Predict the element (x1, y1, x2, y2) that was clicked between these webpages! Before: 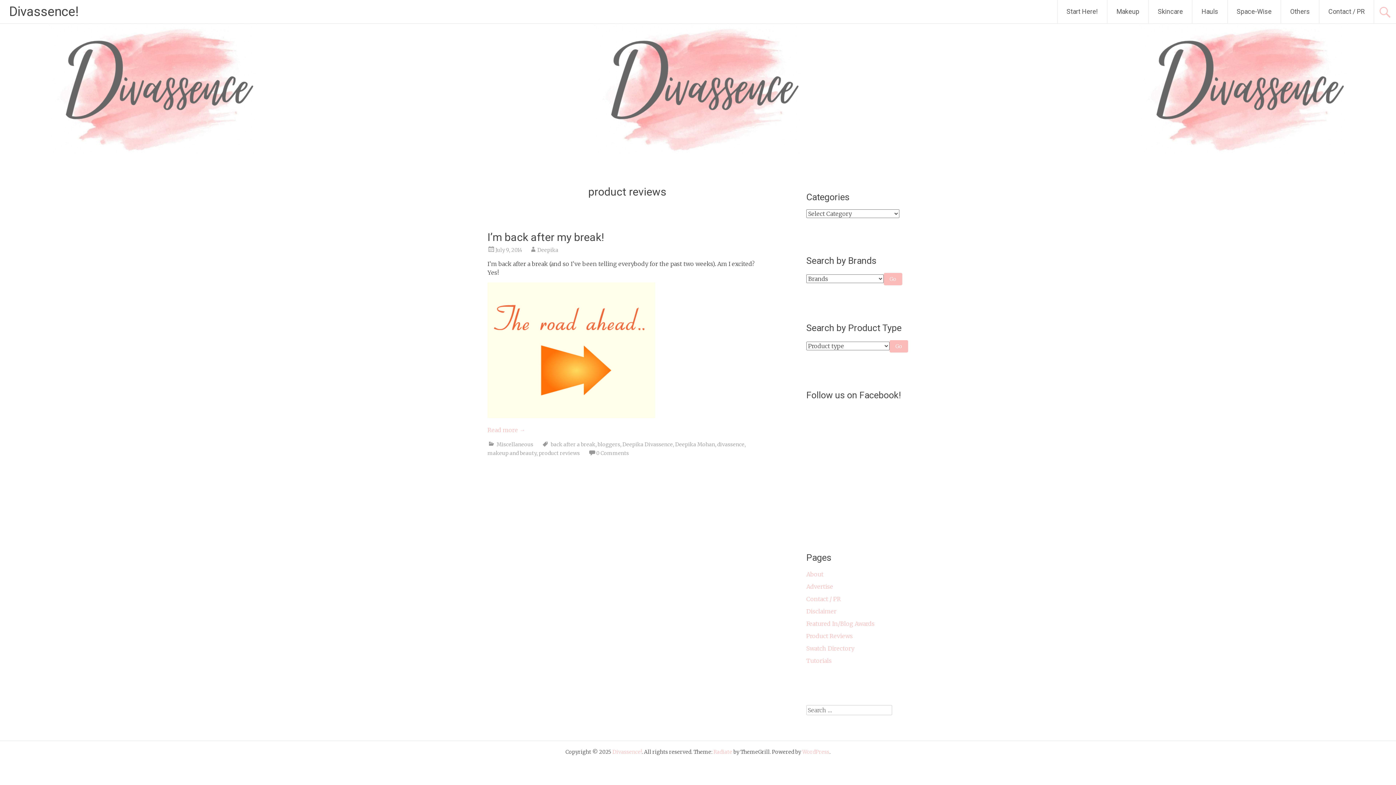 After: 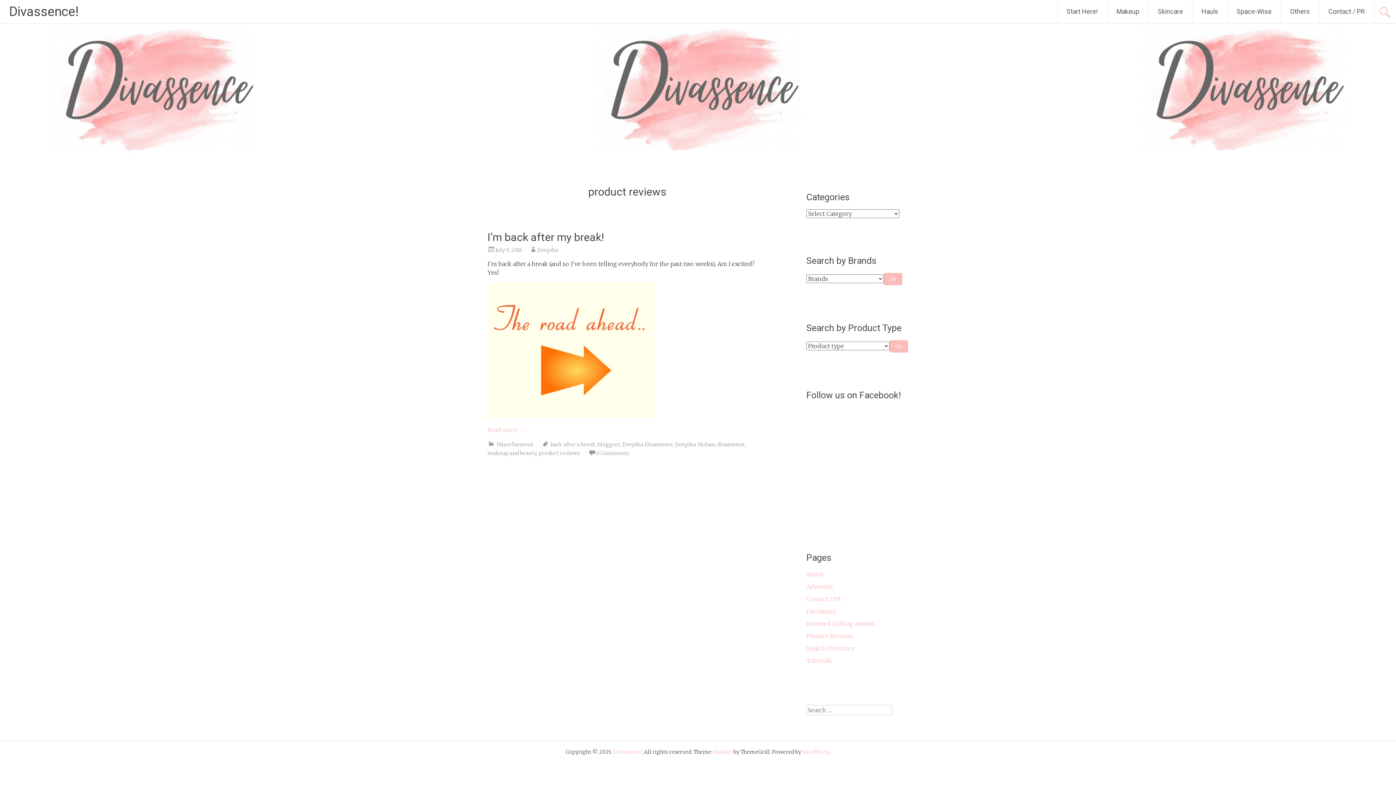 Action: bbox: (806, 645, 854, 652) label: Swatch Directory